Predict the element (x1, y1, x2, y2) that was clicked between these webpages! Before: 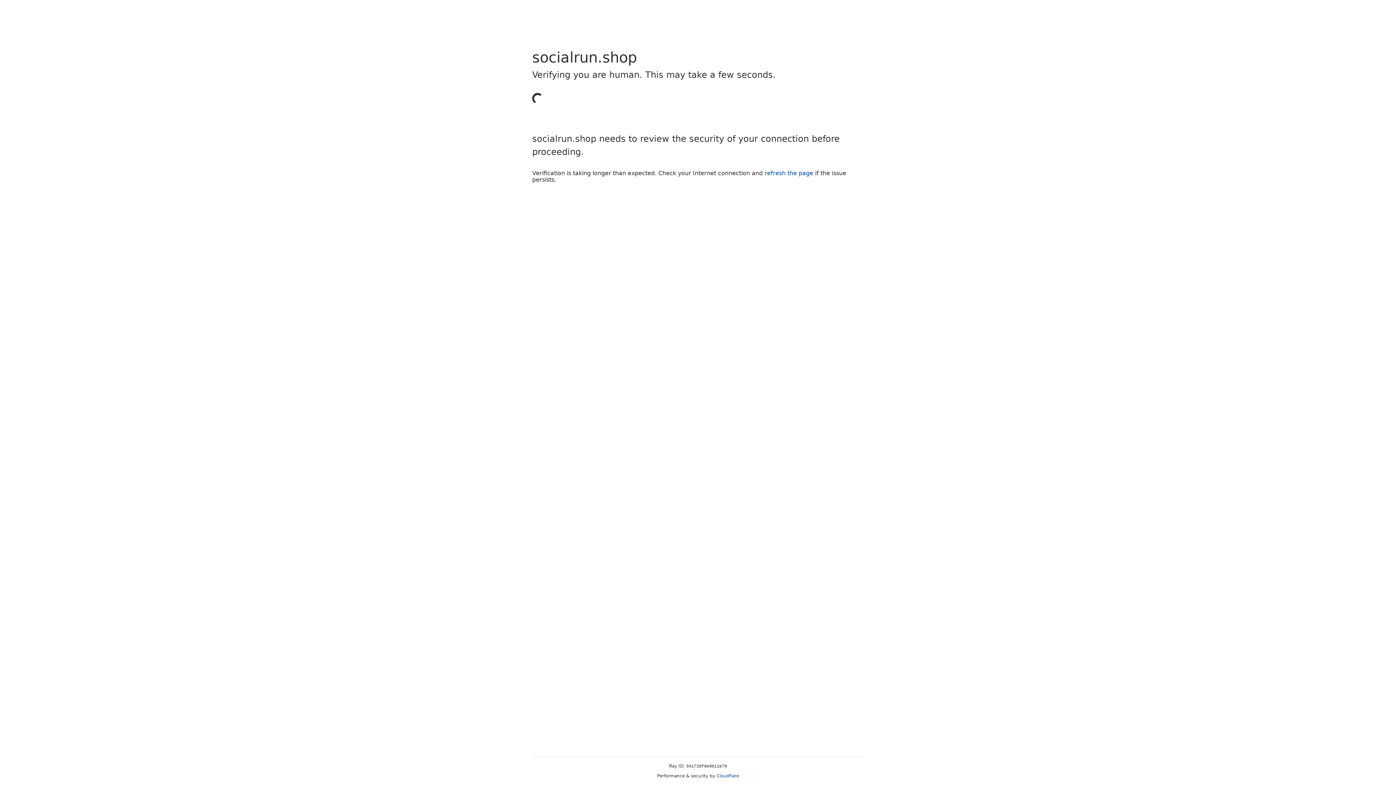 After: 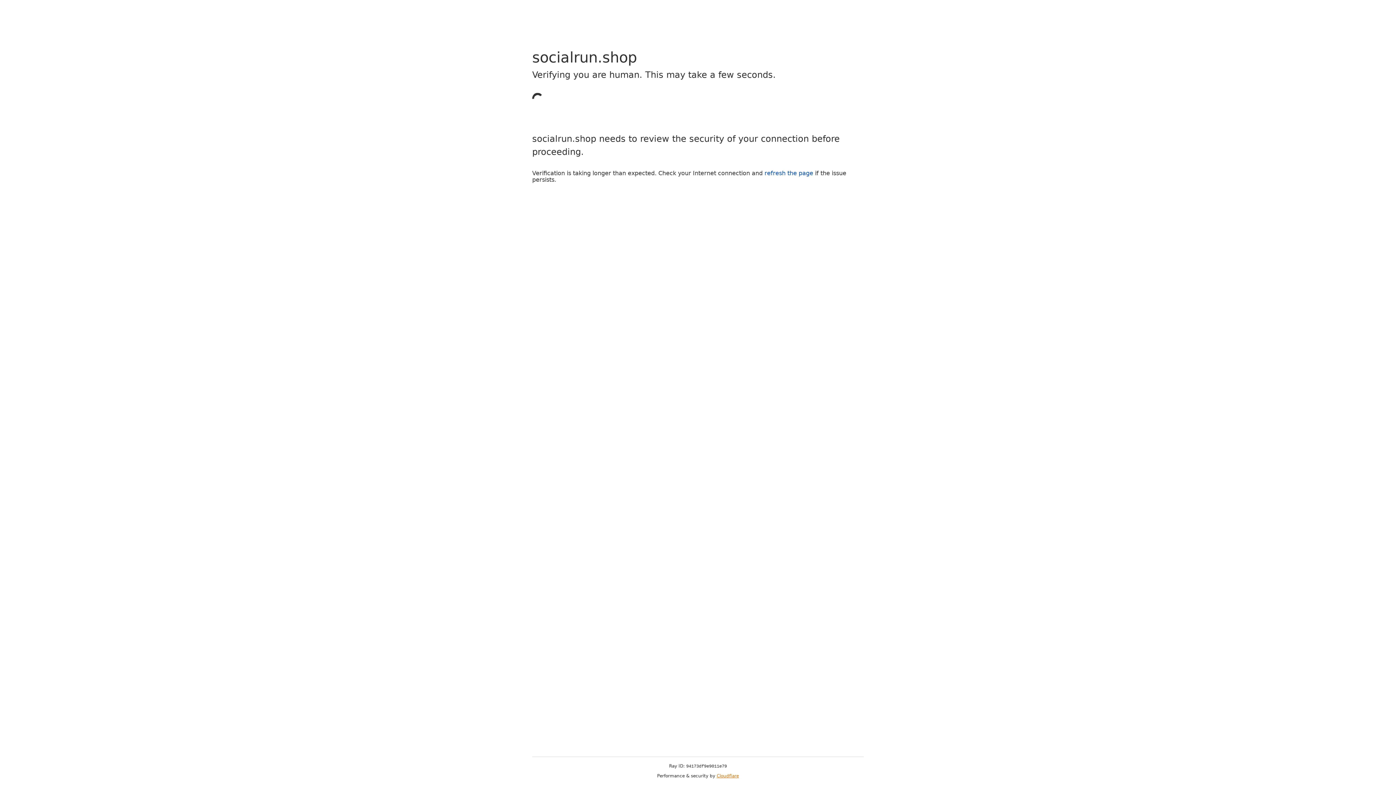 Action: label: Cloudflare bbox: (716, 773, 739, 778)